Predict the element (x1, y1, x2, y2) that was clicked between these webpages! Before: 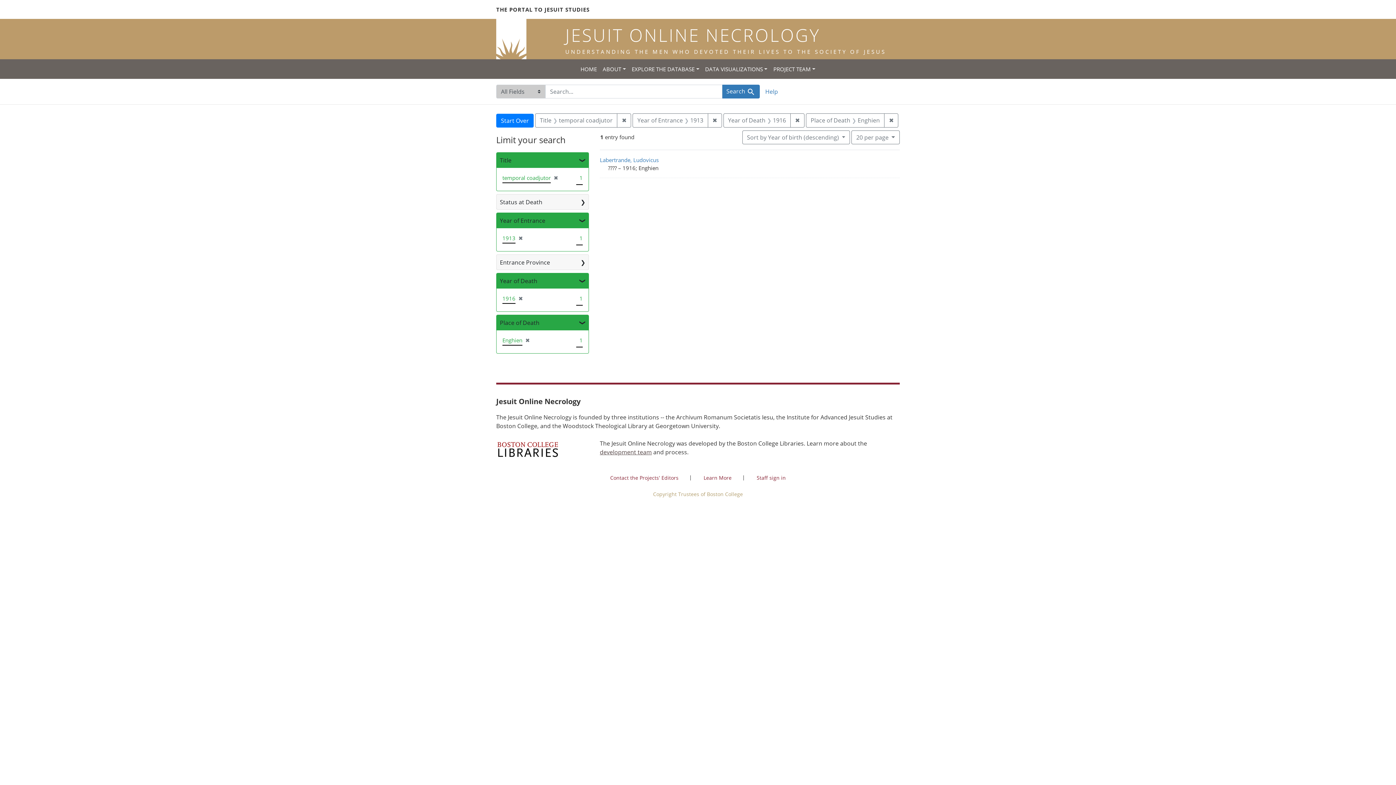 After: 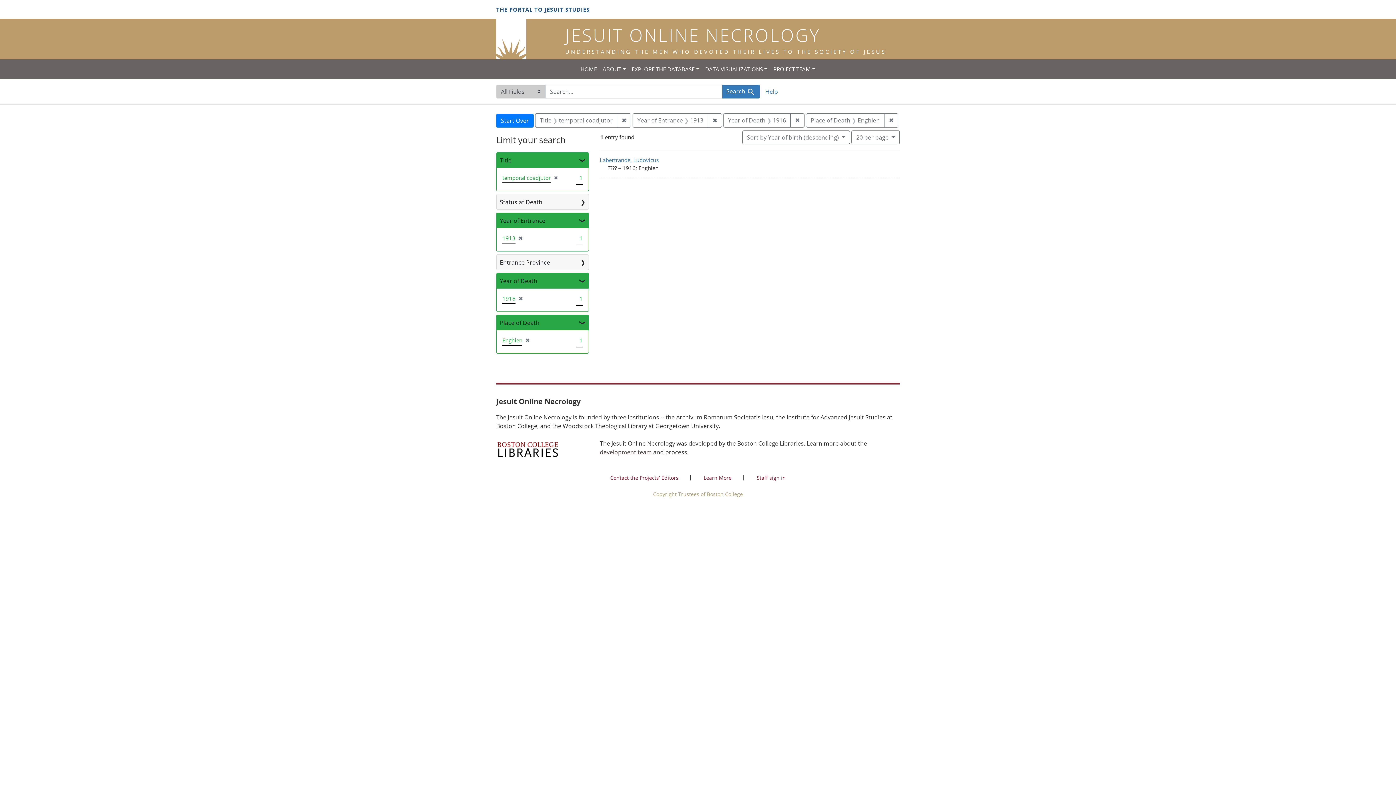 Action: label: THE PORTAL TO JESUIT STUDIES bbox: (496, 5, 589, 13)